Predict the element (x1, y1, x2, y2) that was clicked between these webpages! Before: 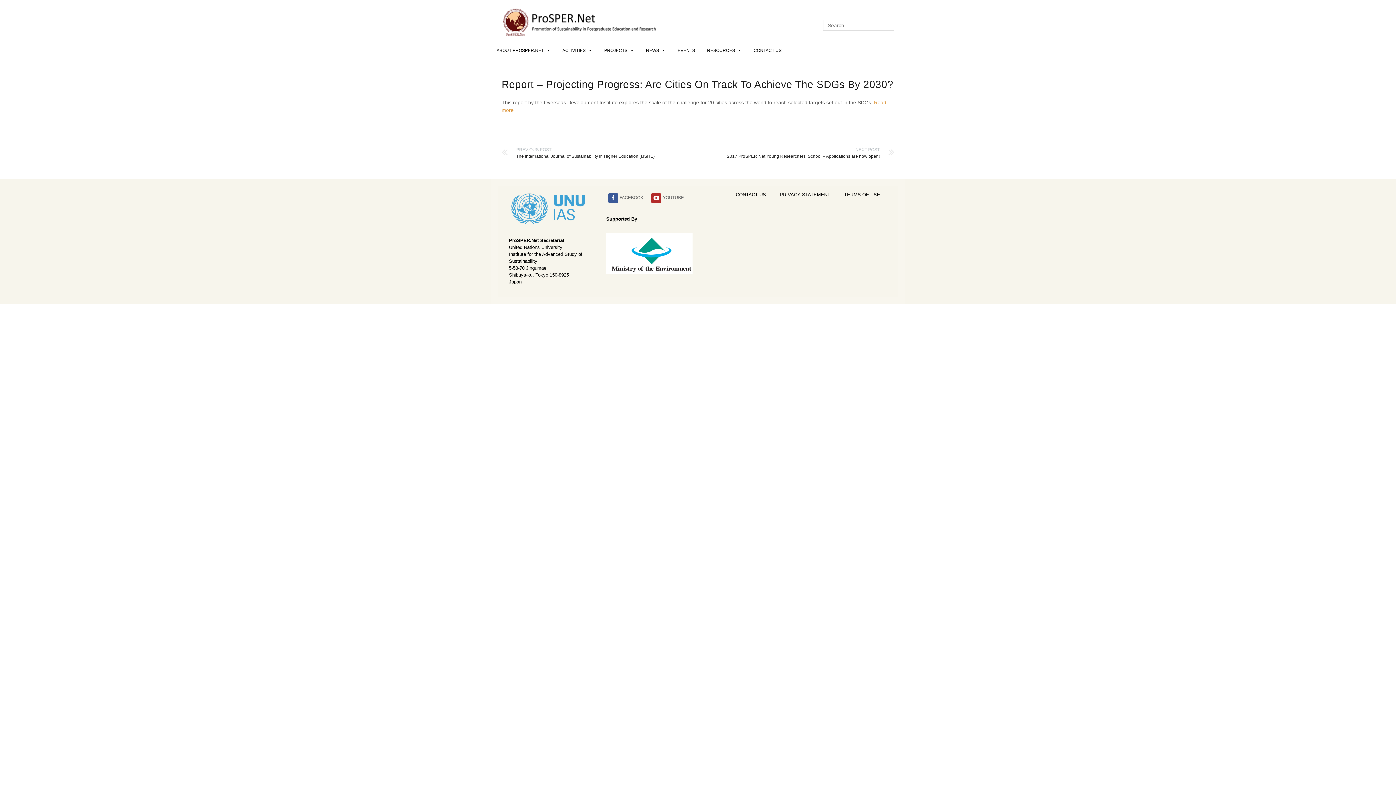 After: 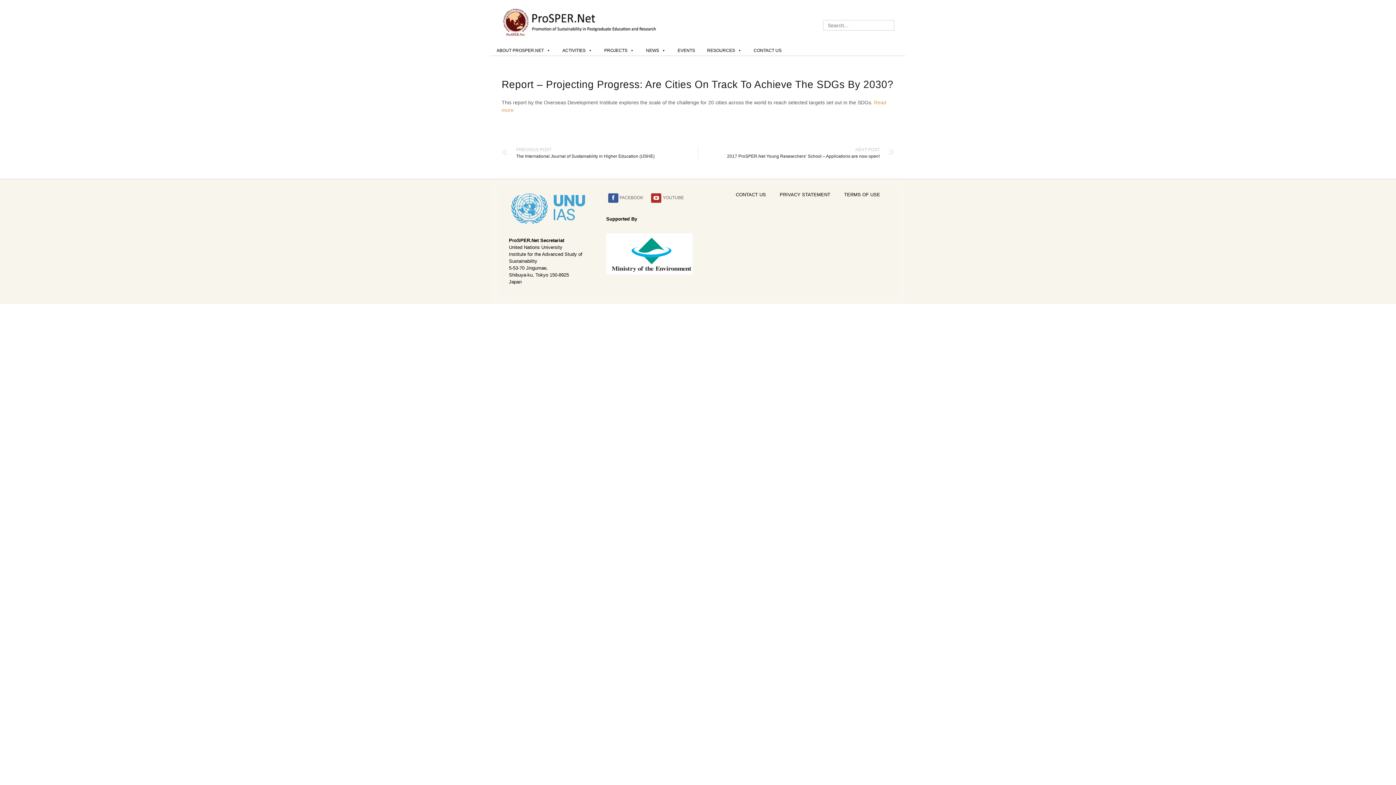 Action: bbox: (509, 205, 600, 211)